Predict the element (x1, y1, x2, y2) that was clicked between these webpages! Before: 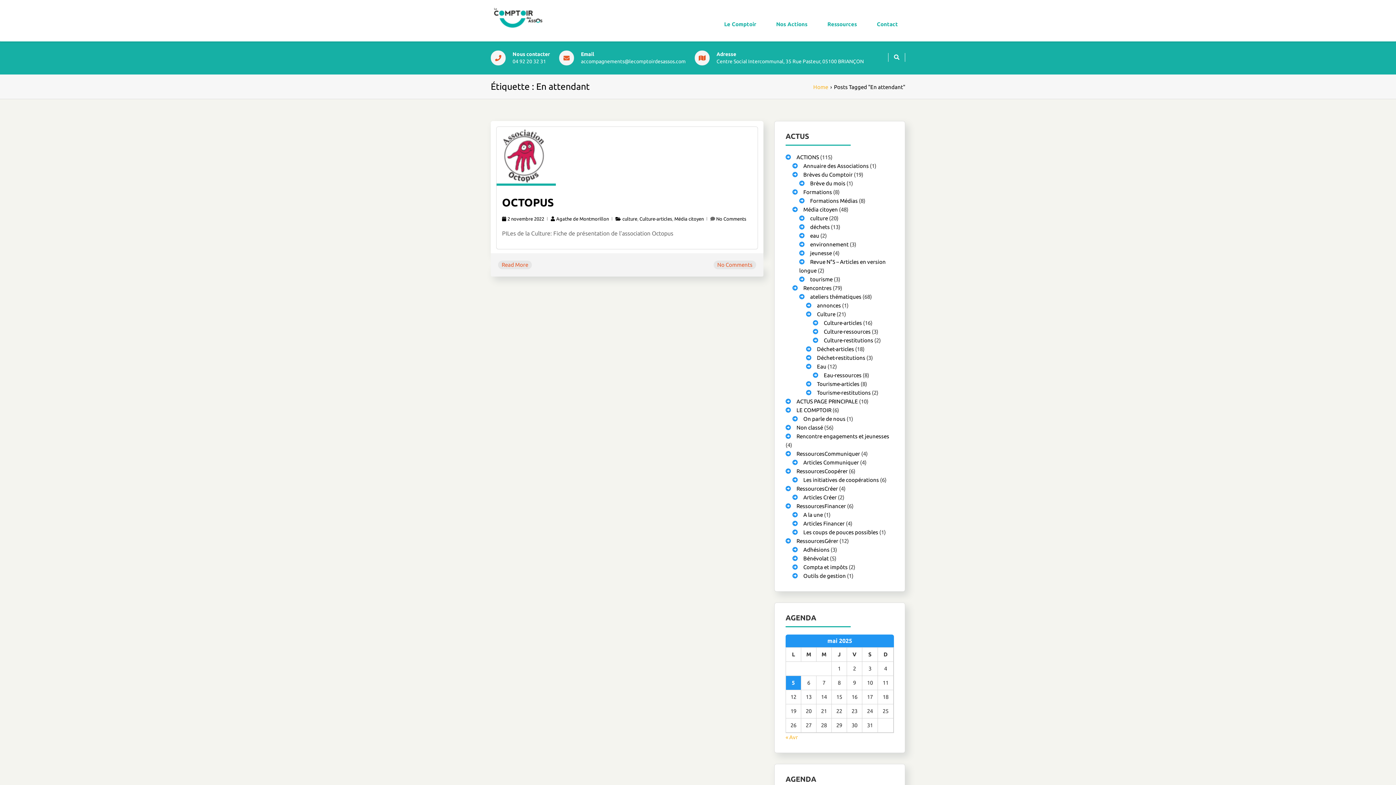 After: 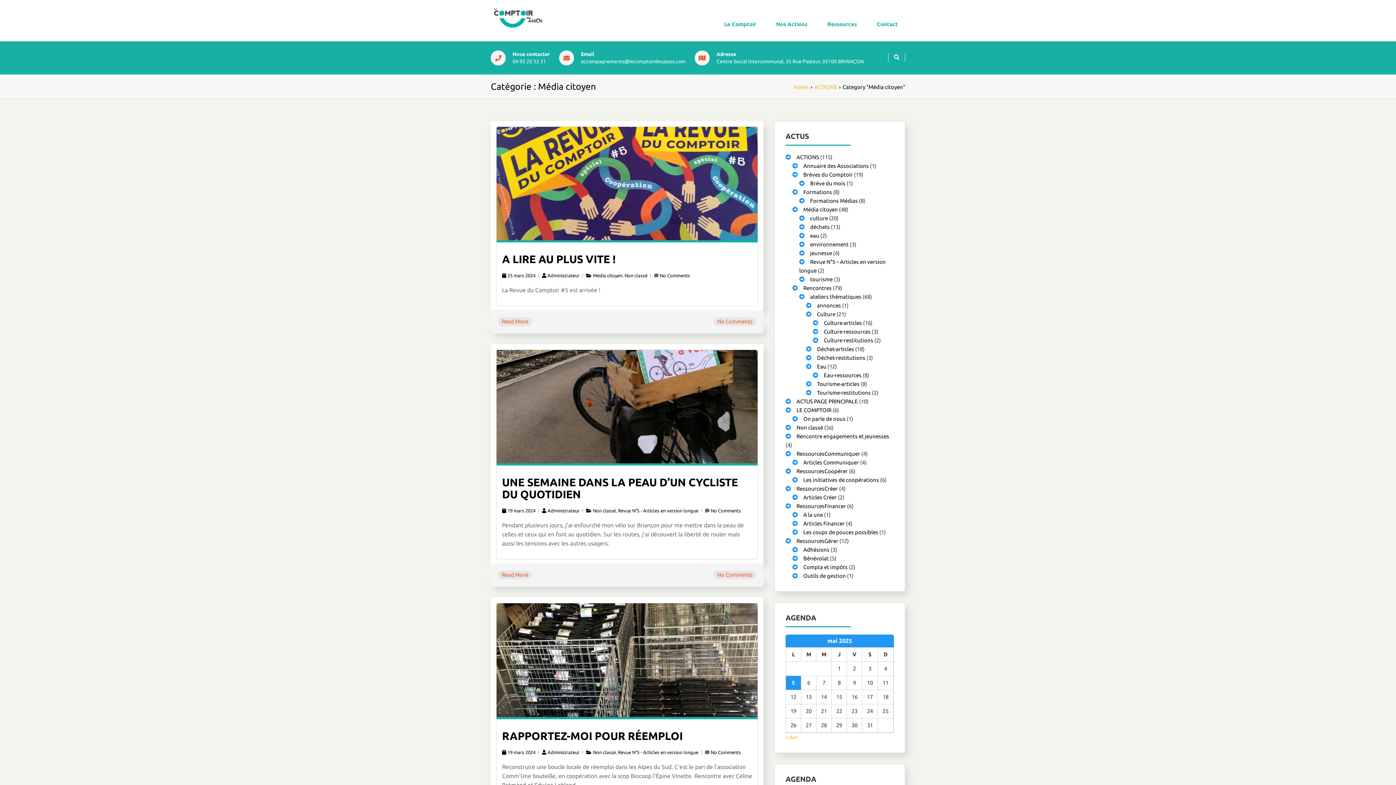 Action: bbox: (803, 206, 838, 212) label: Média citoyen